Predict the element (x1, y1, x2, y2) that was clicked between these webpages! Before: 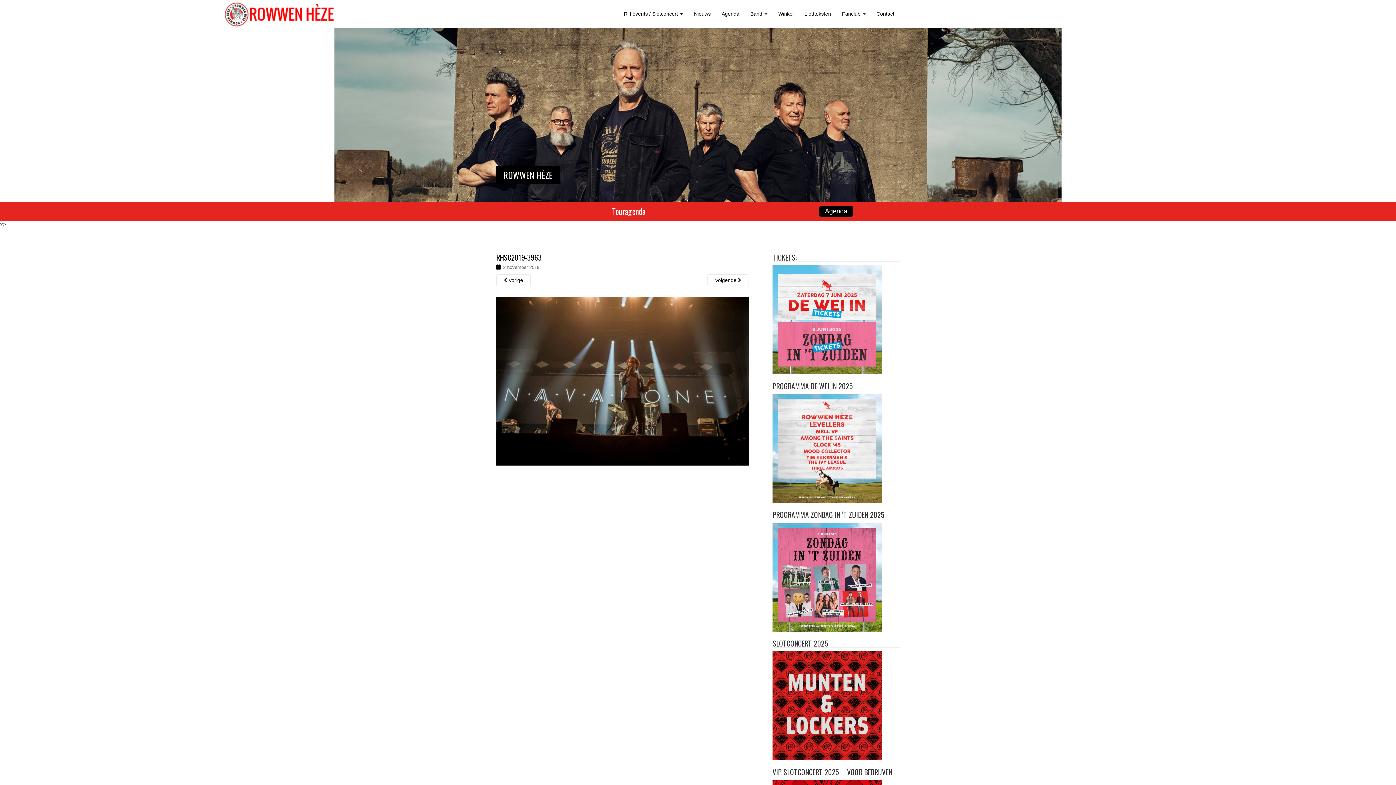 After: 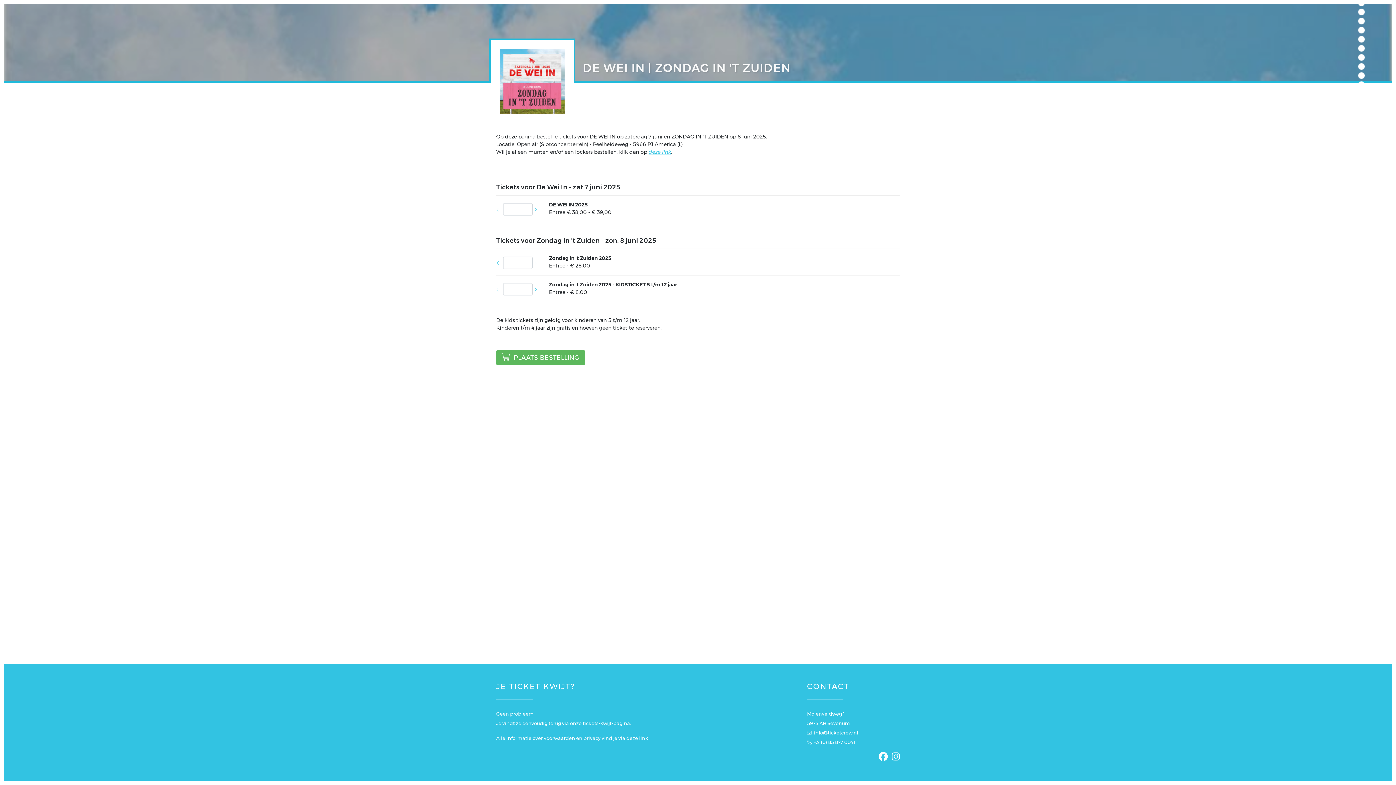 Action: bbox: (772, 316, 881, 322)